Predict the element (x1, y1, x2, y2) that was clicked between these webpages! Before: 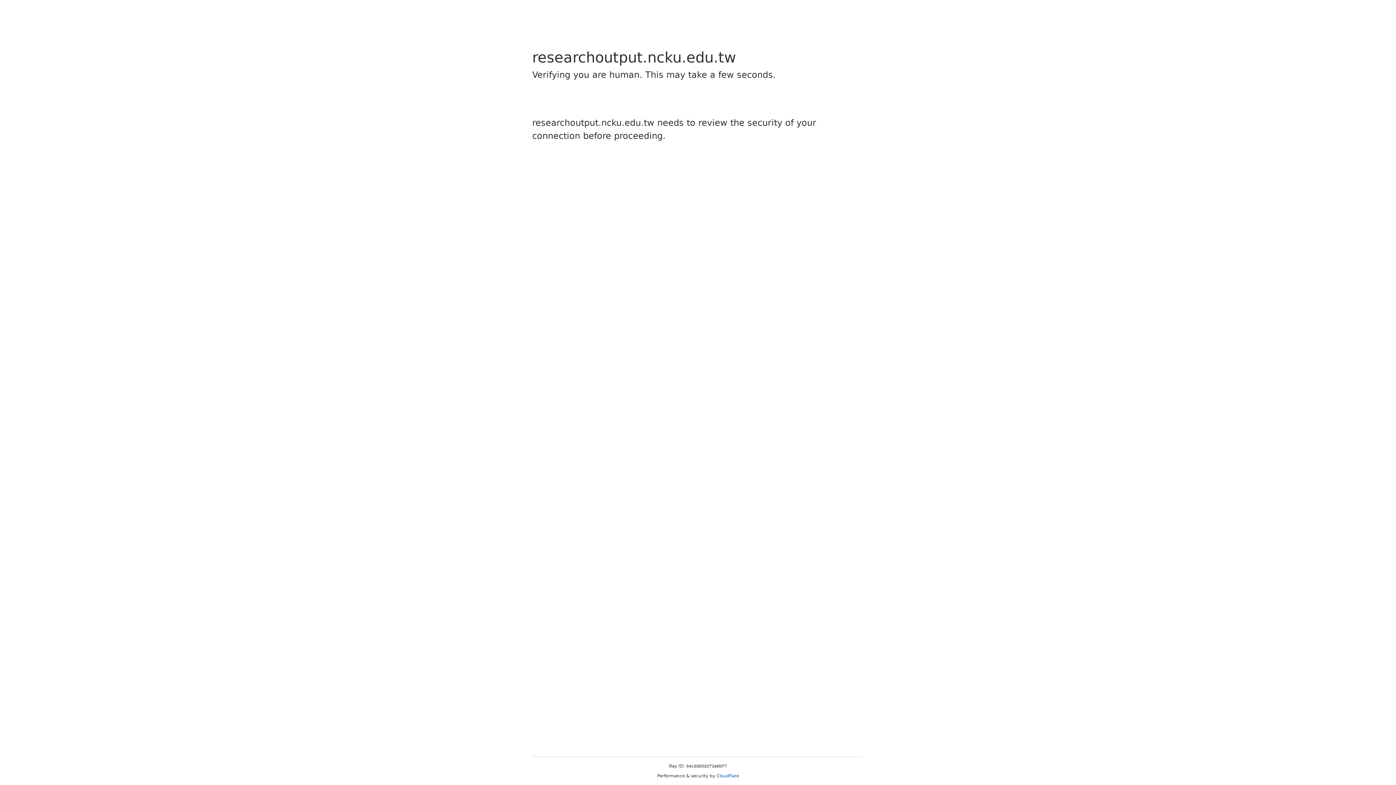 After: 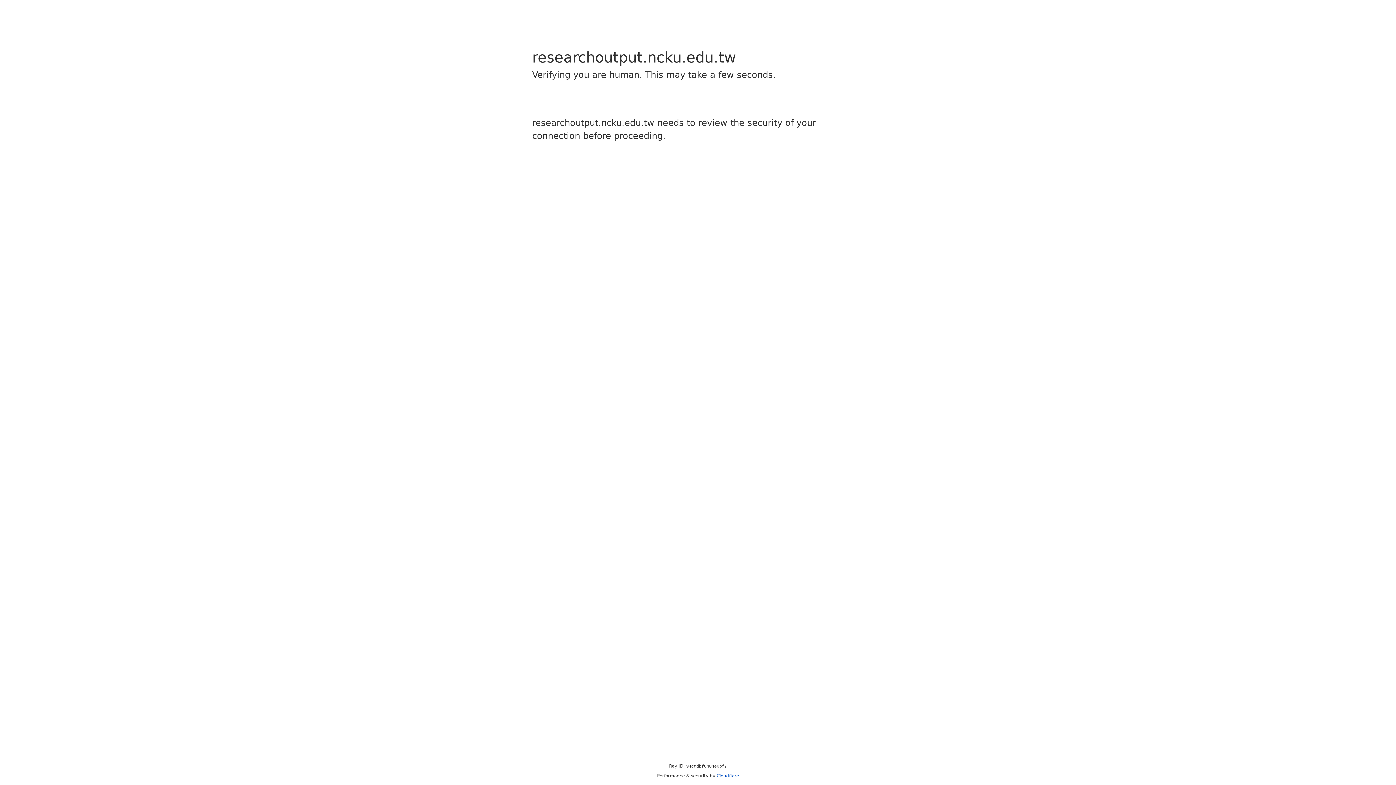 Action: label: Cloudflare bbox: (716, 773, 739, 778)